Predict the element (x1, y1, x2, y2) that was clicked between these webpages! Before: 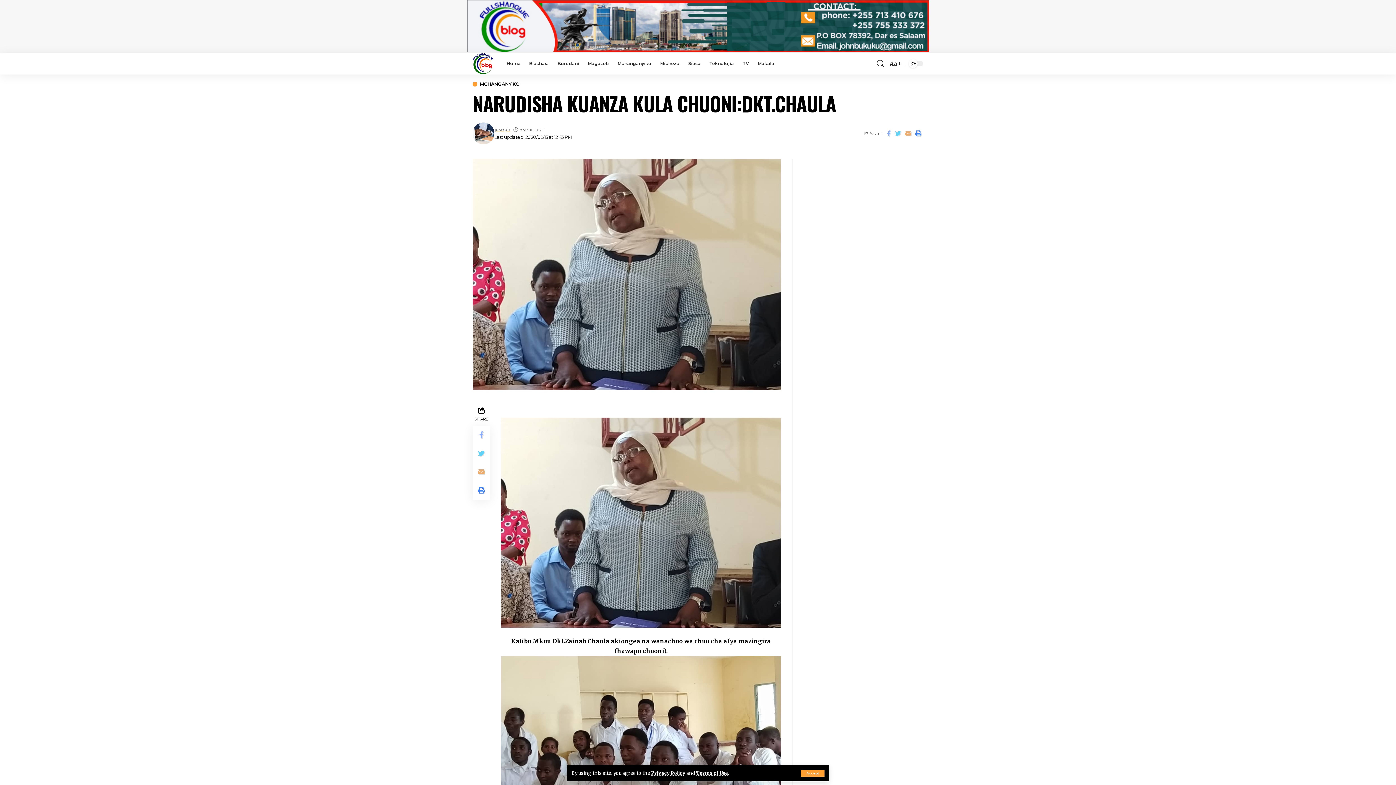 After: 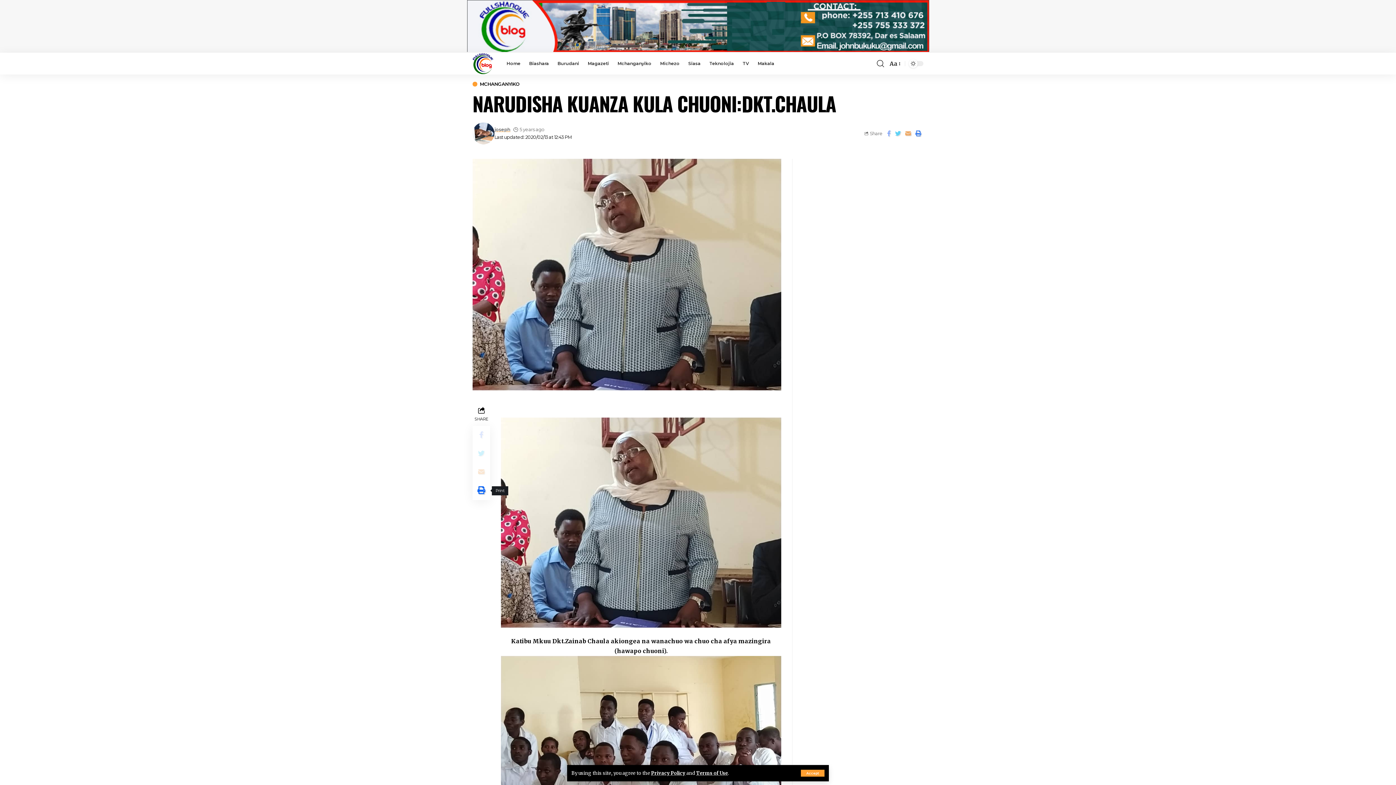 Action: bbox: (472, 481, 490, 500)